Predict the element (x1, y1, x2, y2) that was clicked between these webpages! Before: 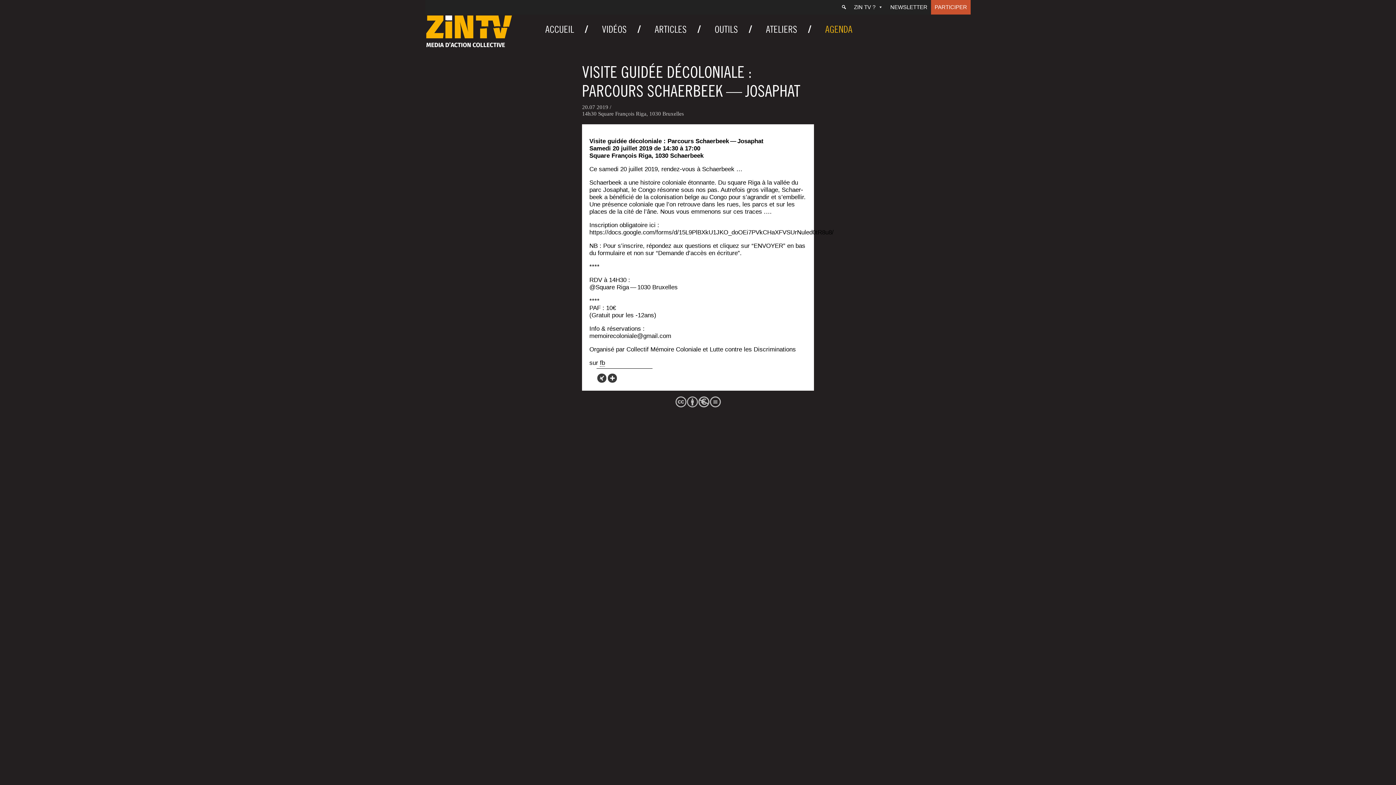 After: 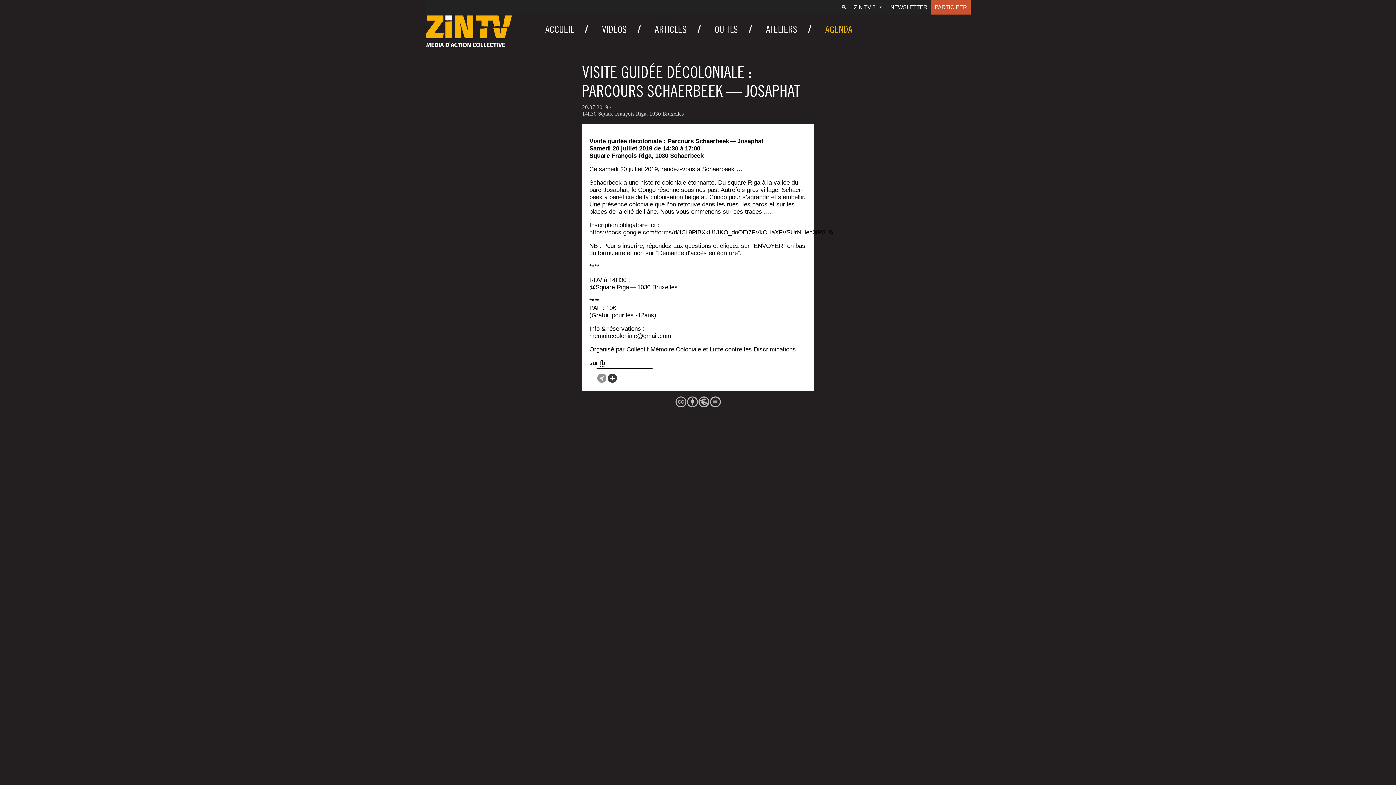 Action: bbox: (597, 373, 606, 382) label: Xing